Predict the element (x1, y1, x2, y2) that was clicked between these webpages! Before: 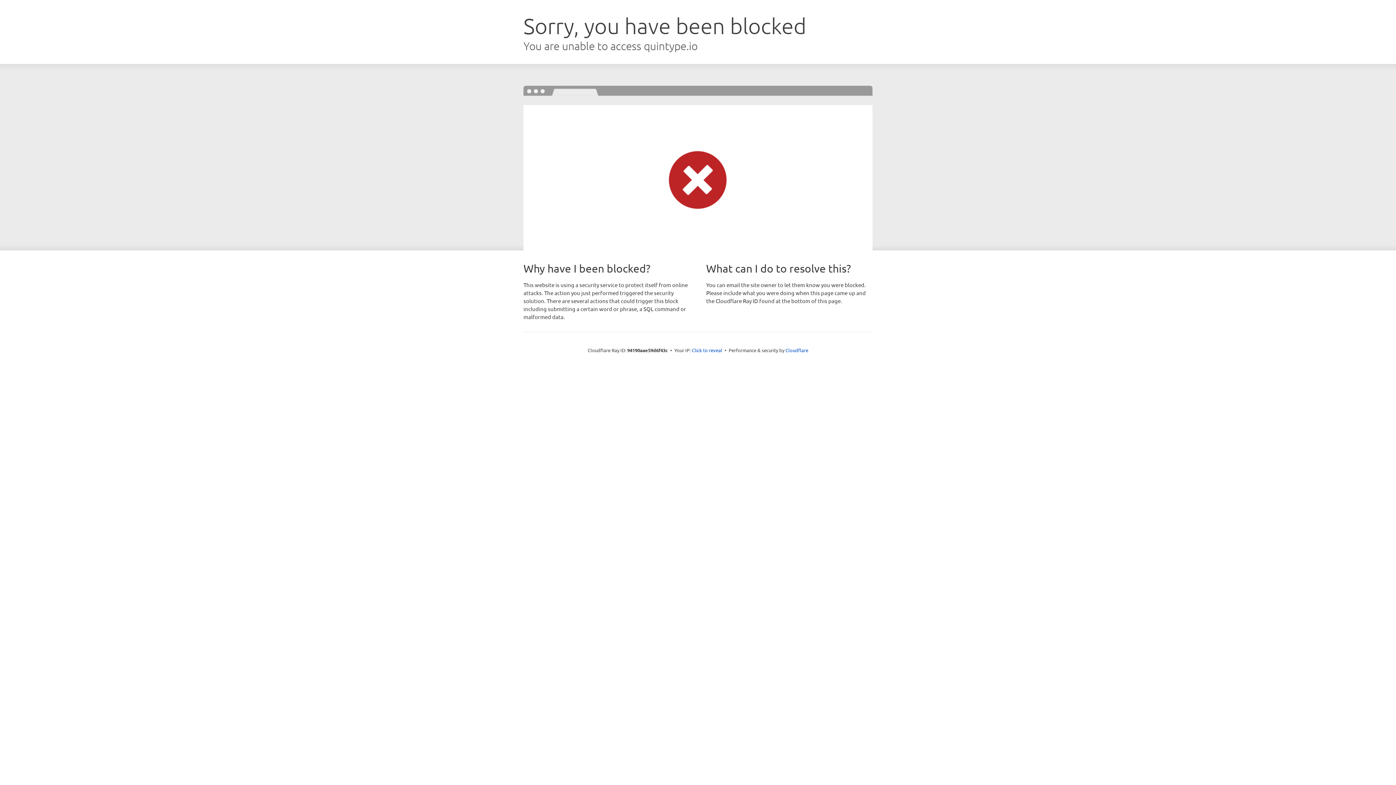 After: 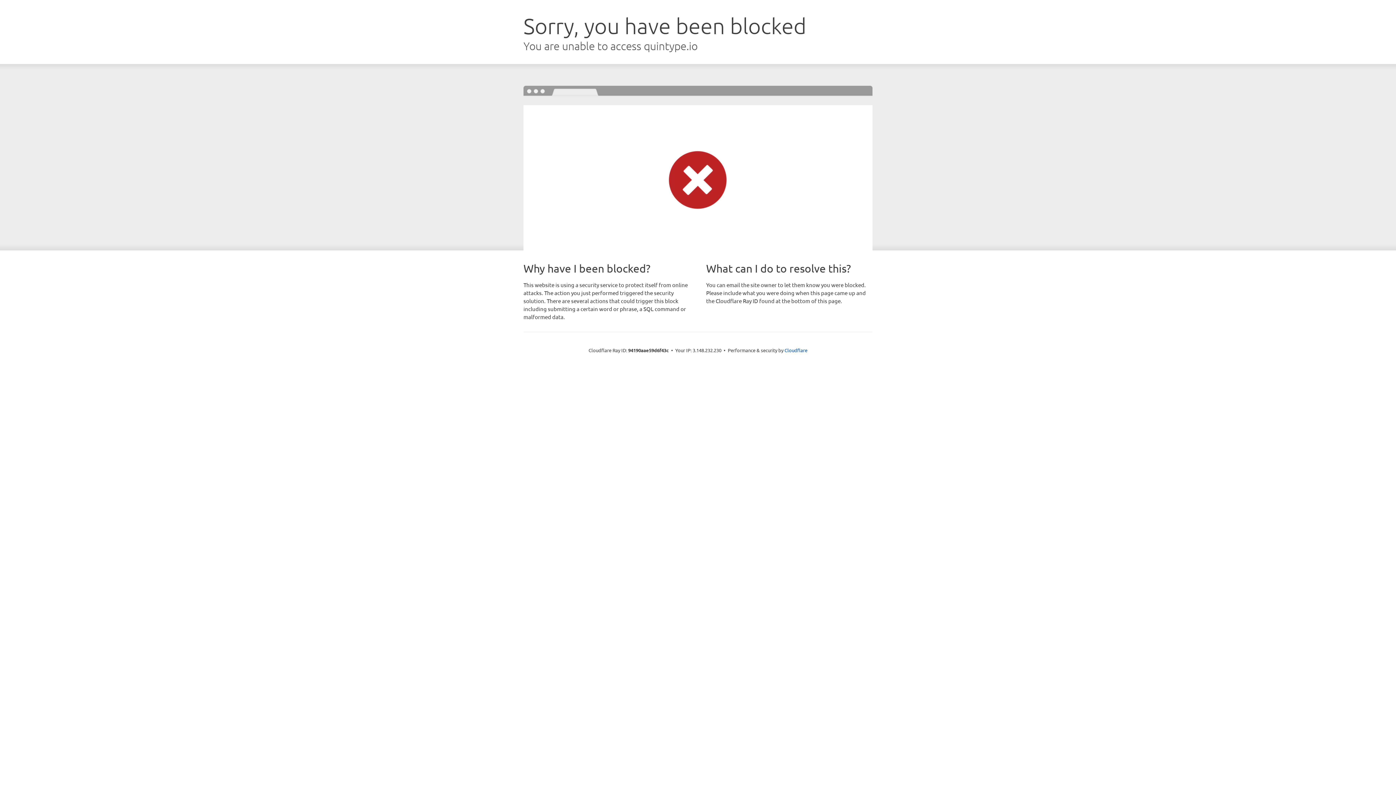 Action: bbox: (692, 346, 722, 353) label: Click to reveal